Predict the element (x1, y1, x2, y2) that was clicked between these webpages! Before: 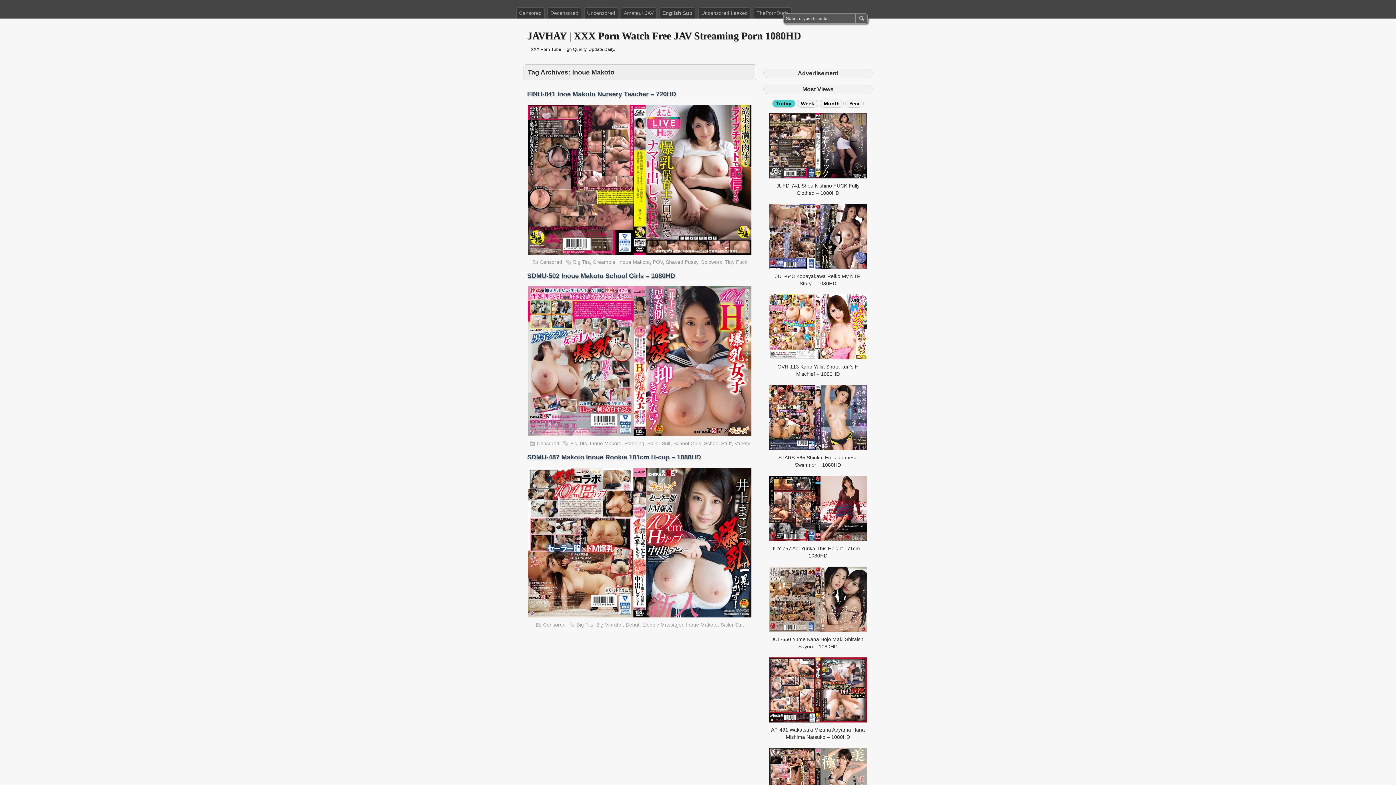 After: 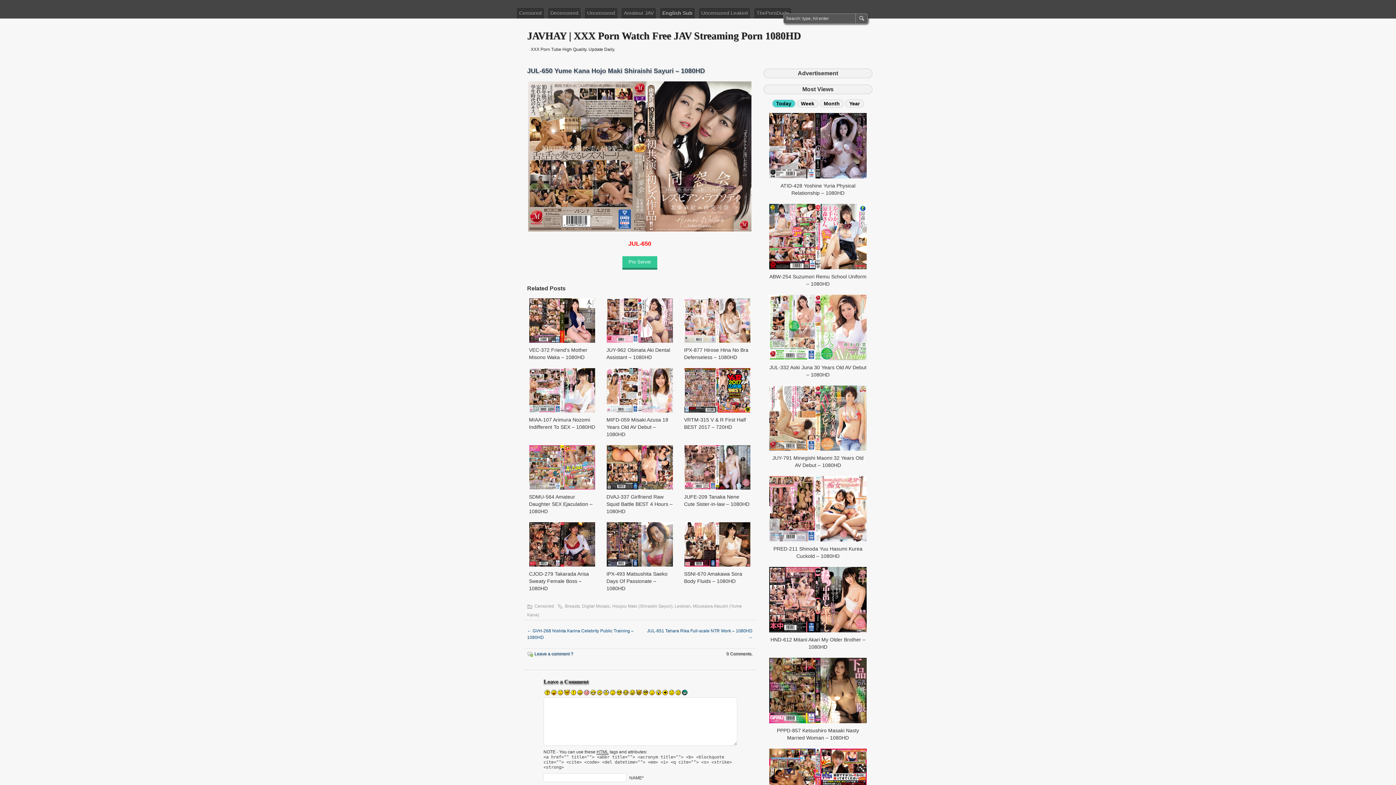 Action: bbox: (769, 553, 867, 618)